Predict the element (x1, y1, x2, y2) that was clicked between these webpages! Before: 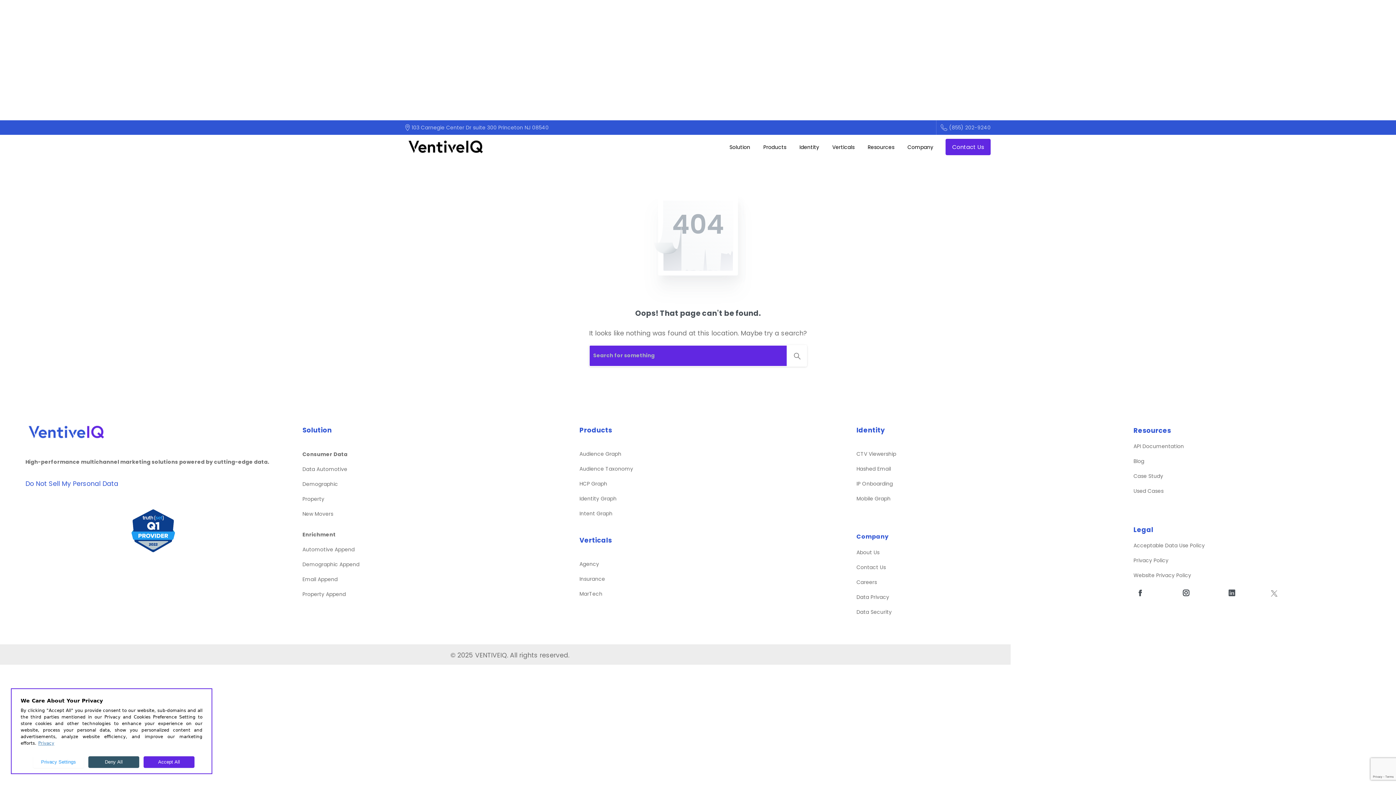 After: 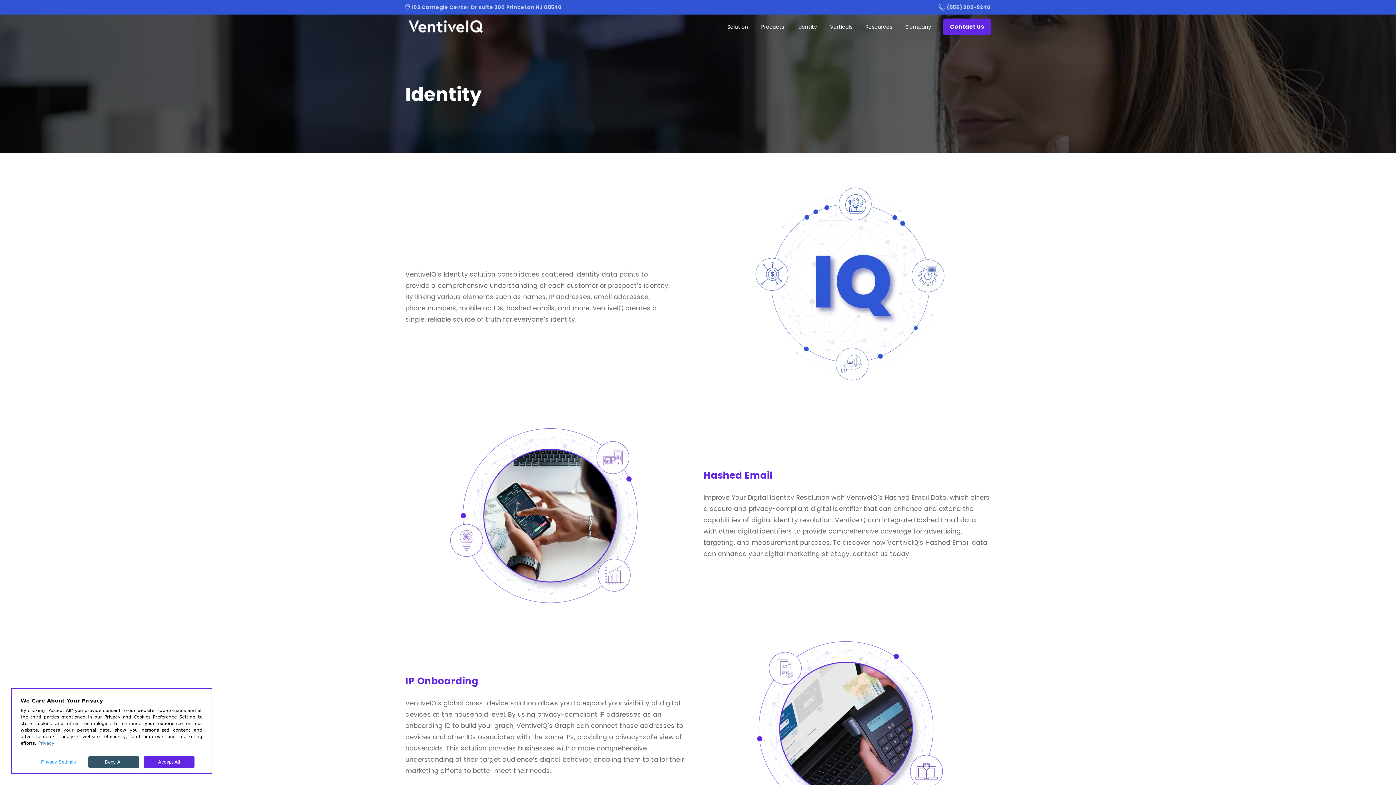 Action: label: Identity bbox: (856, 425, 885, 434)